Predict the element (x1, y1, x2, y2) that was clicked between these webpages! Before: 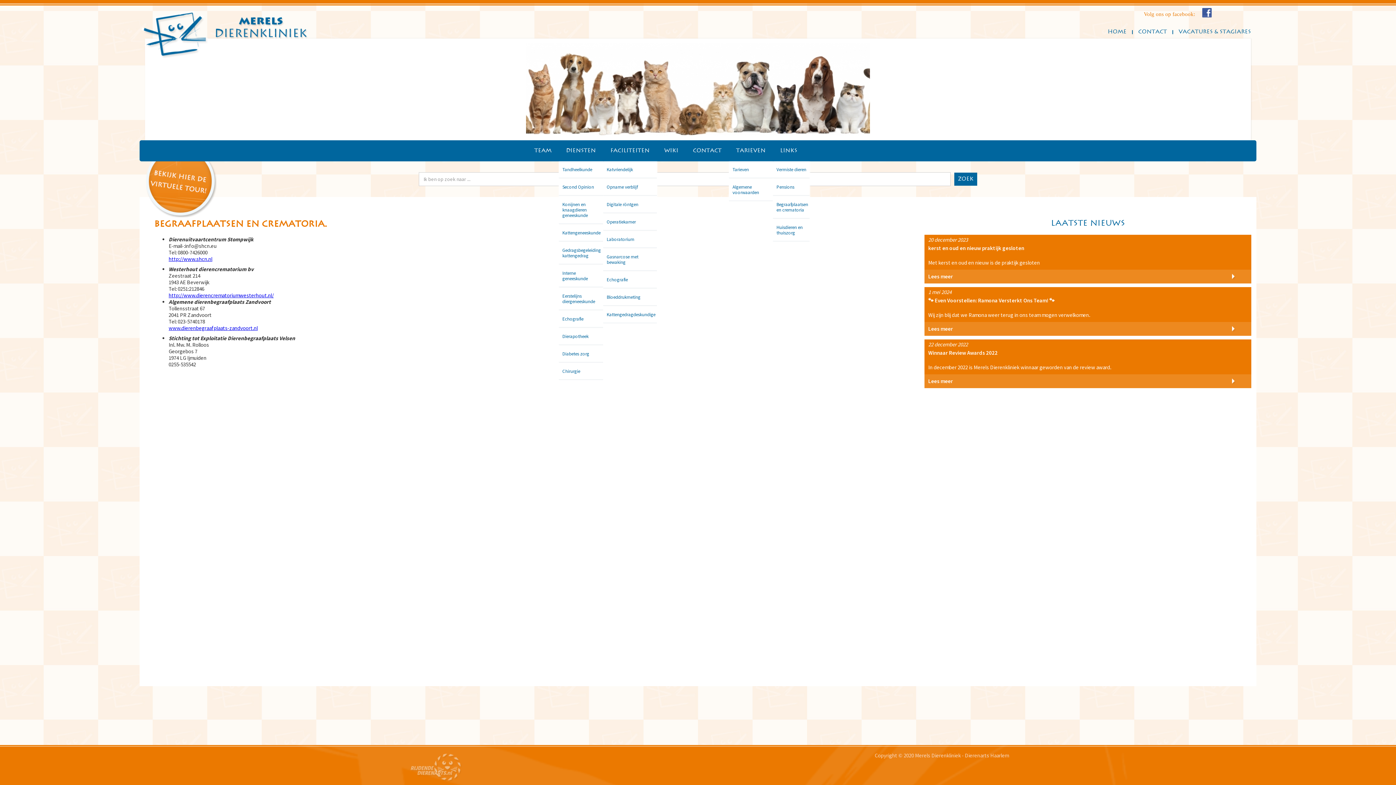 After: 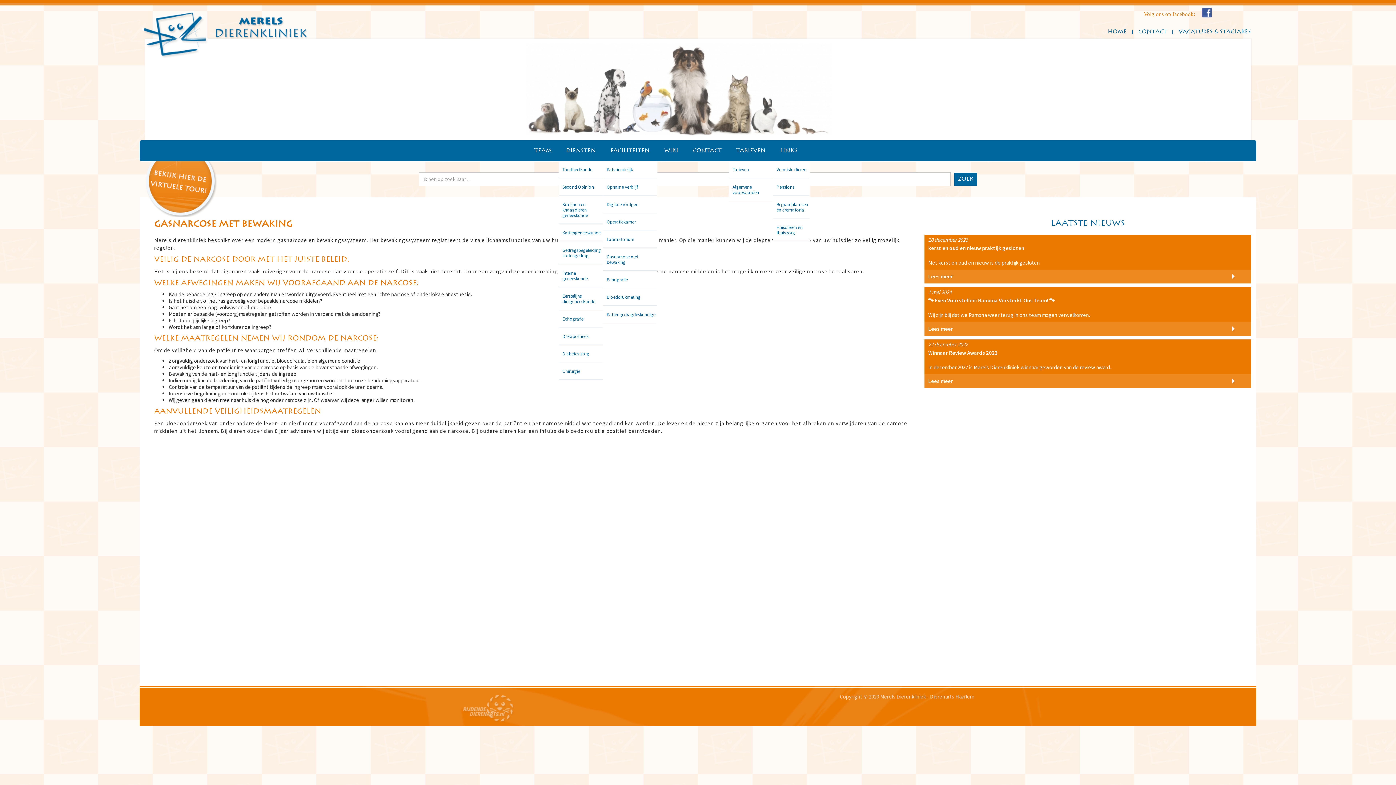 Action: bbox: (603, 248, 657, 270) label: Gasnarcose met bewaking